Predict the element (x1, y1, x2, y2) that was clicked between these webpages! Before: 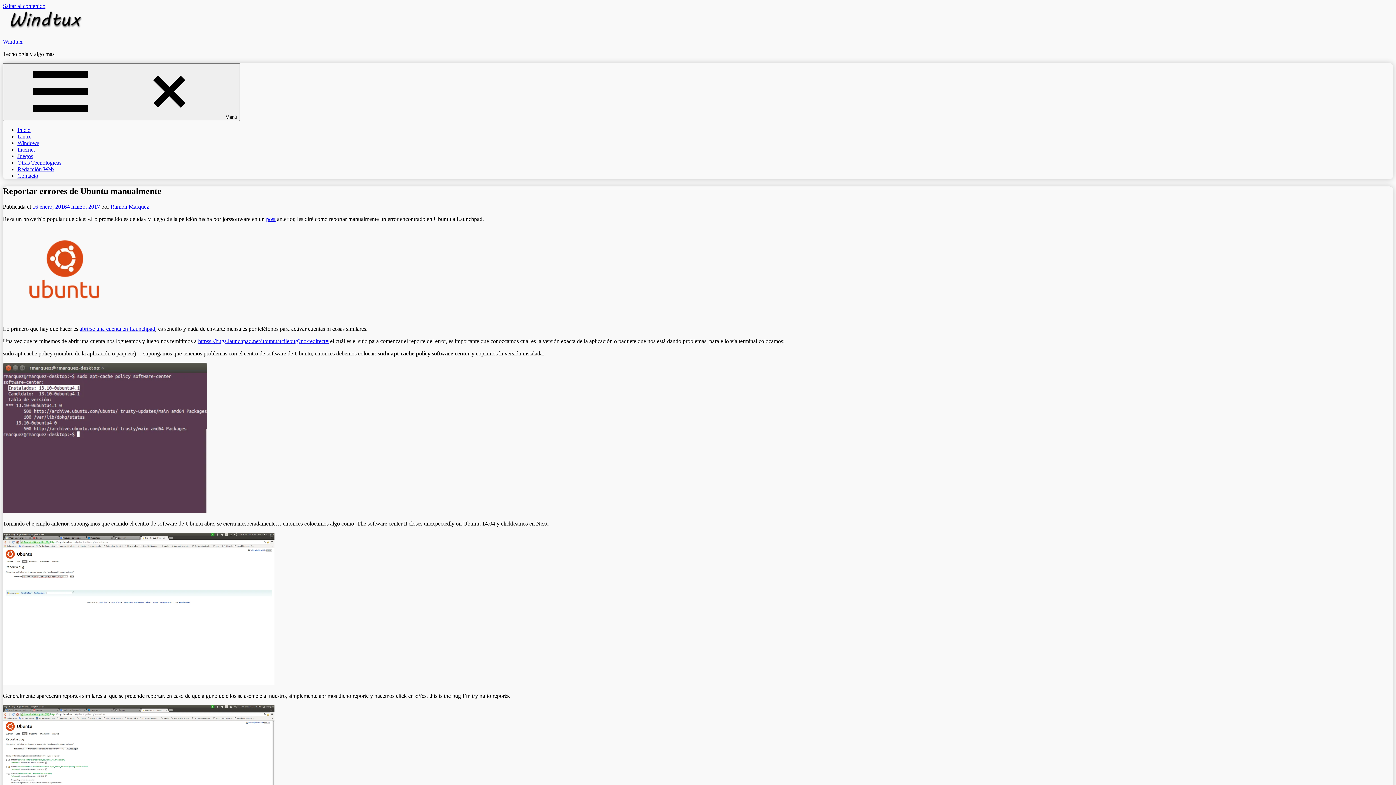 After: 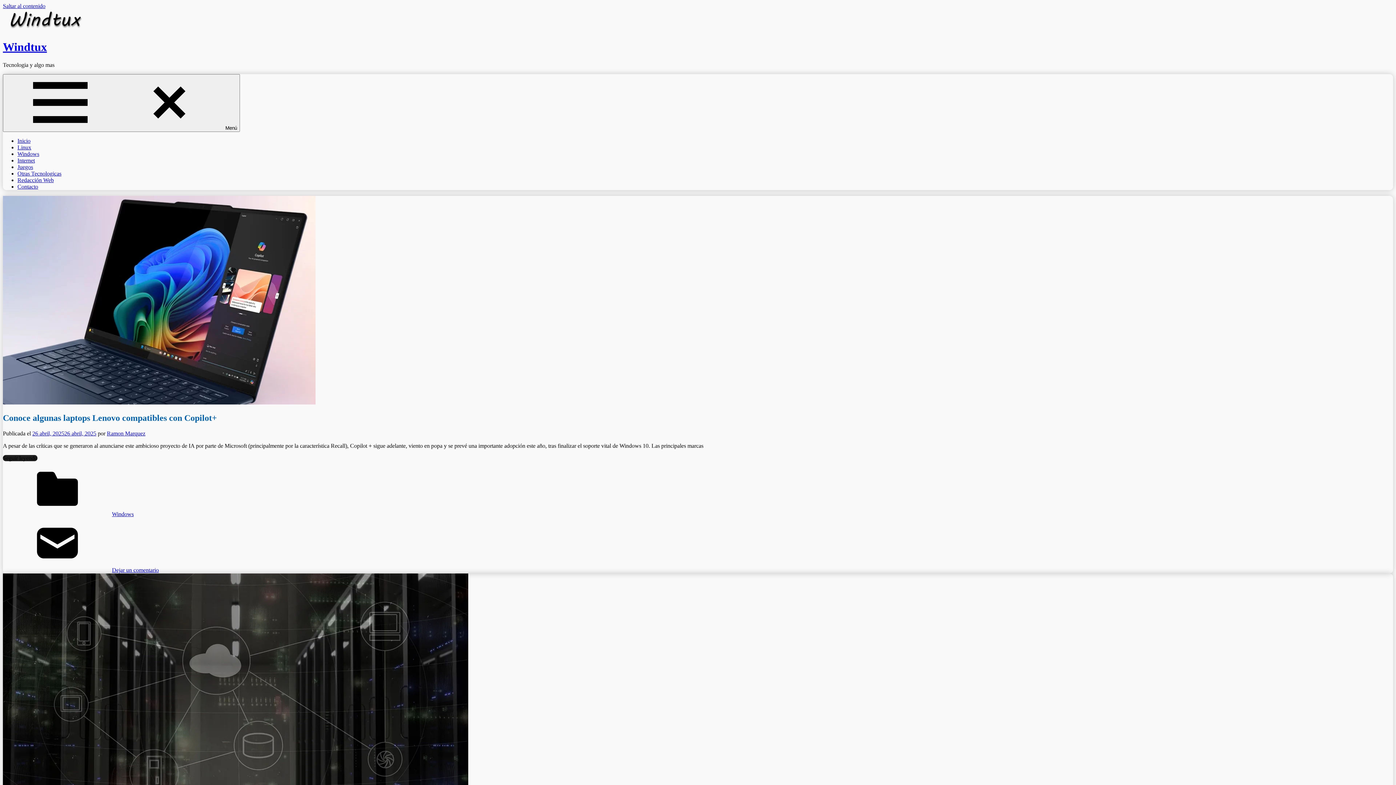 Action: bbox: (2, 26, 85, 32)